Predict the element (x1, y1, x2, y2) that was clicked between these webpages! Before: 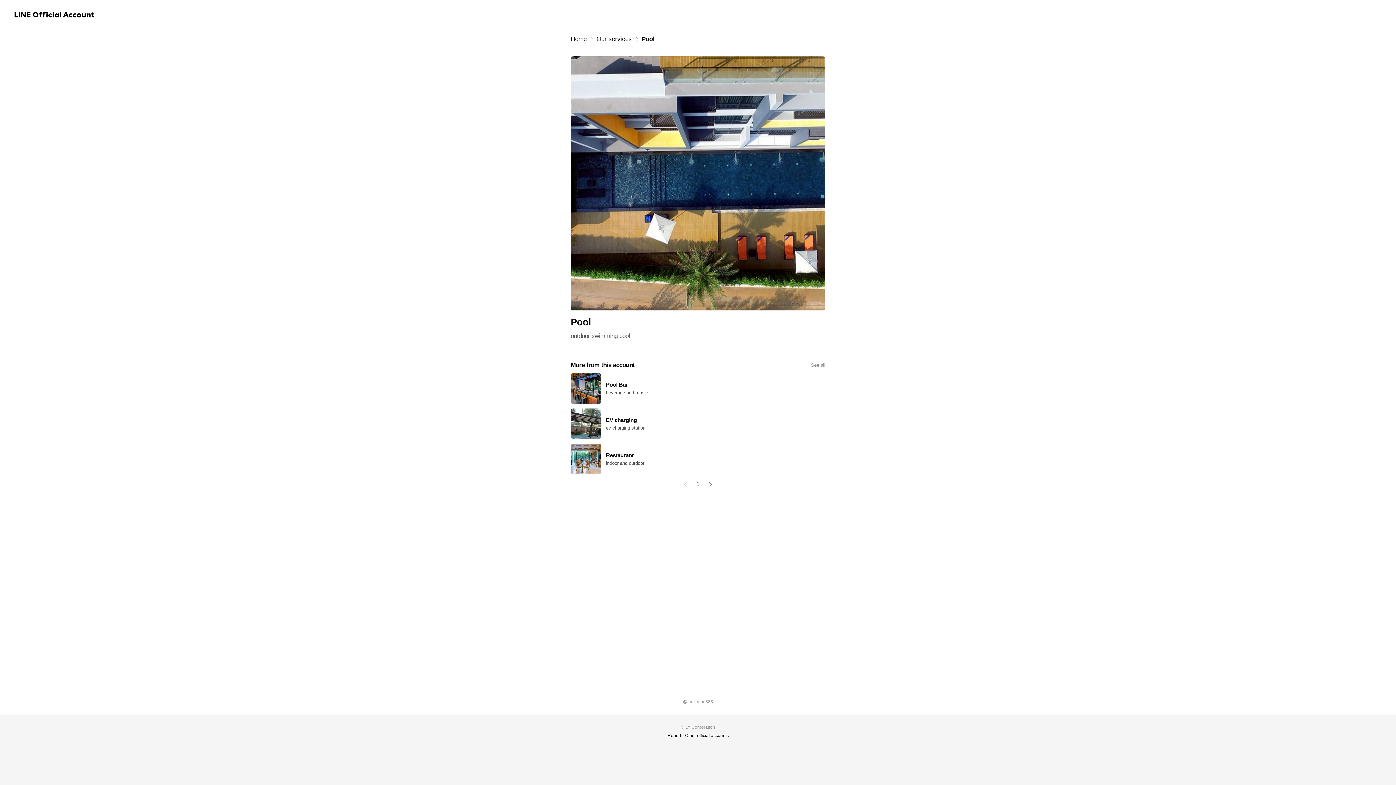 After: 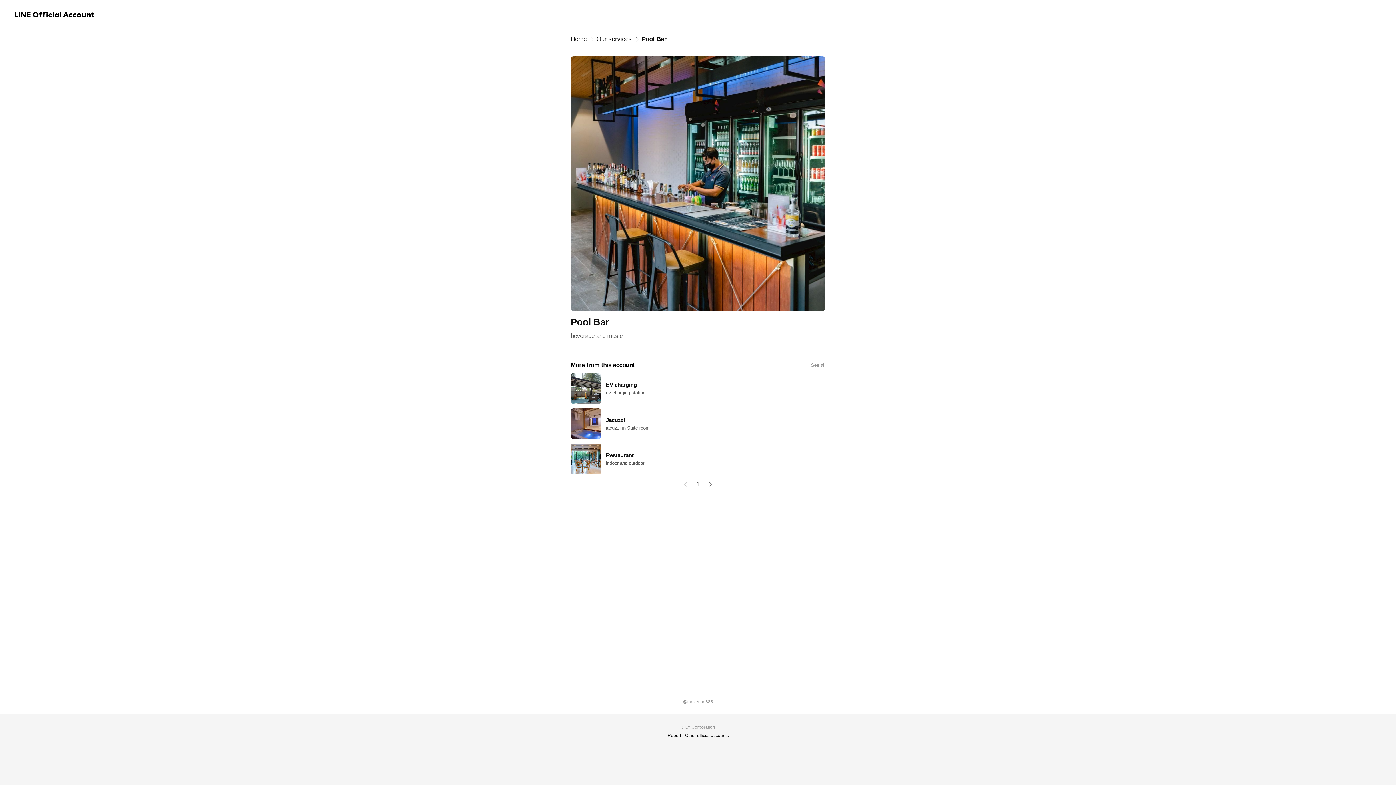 Action: bbox: (565, 373, 831, 404)